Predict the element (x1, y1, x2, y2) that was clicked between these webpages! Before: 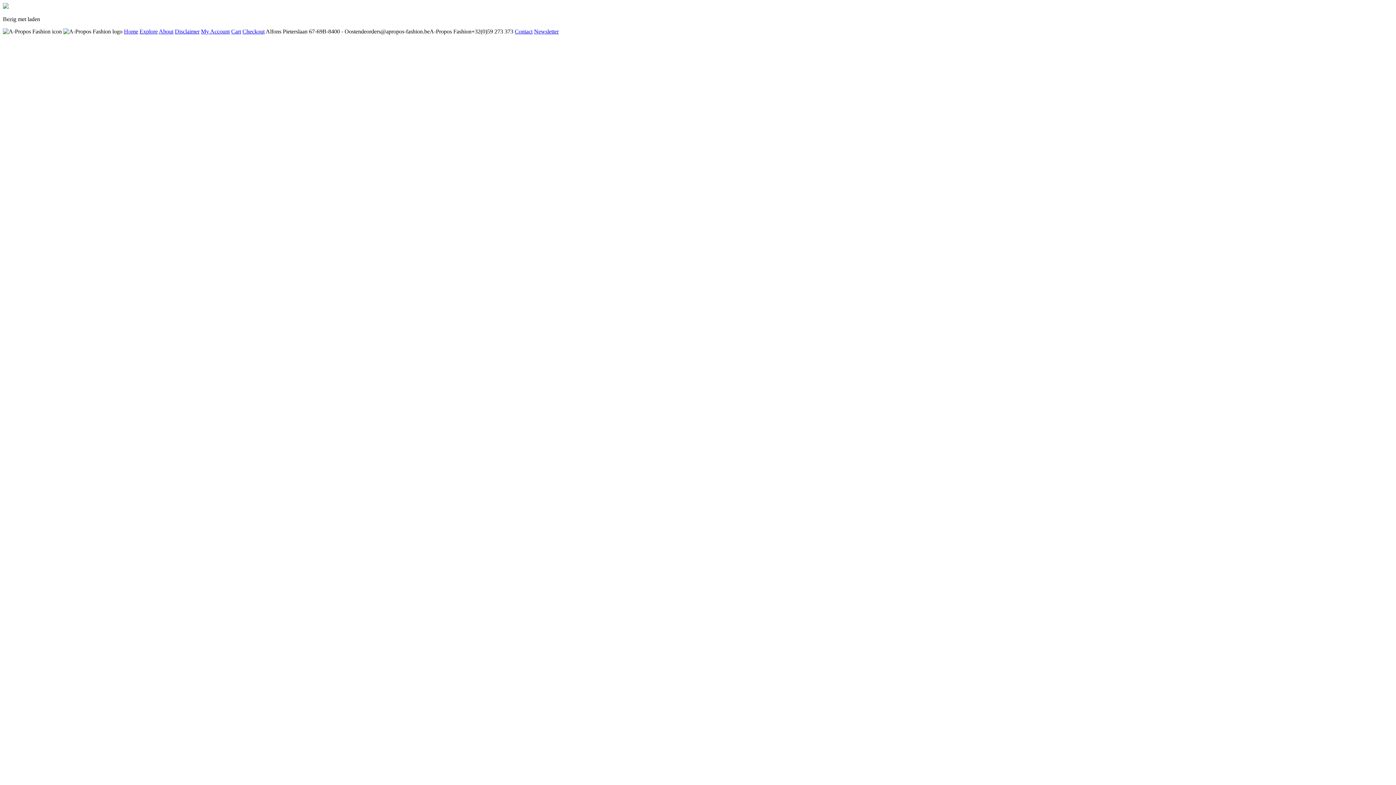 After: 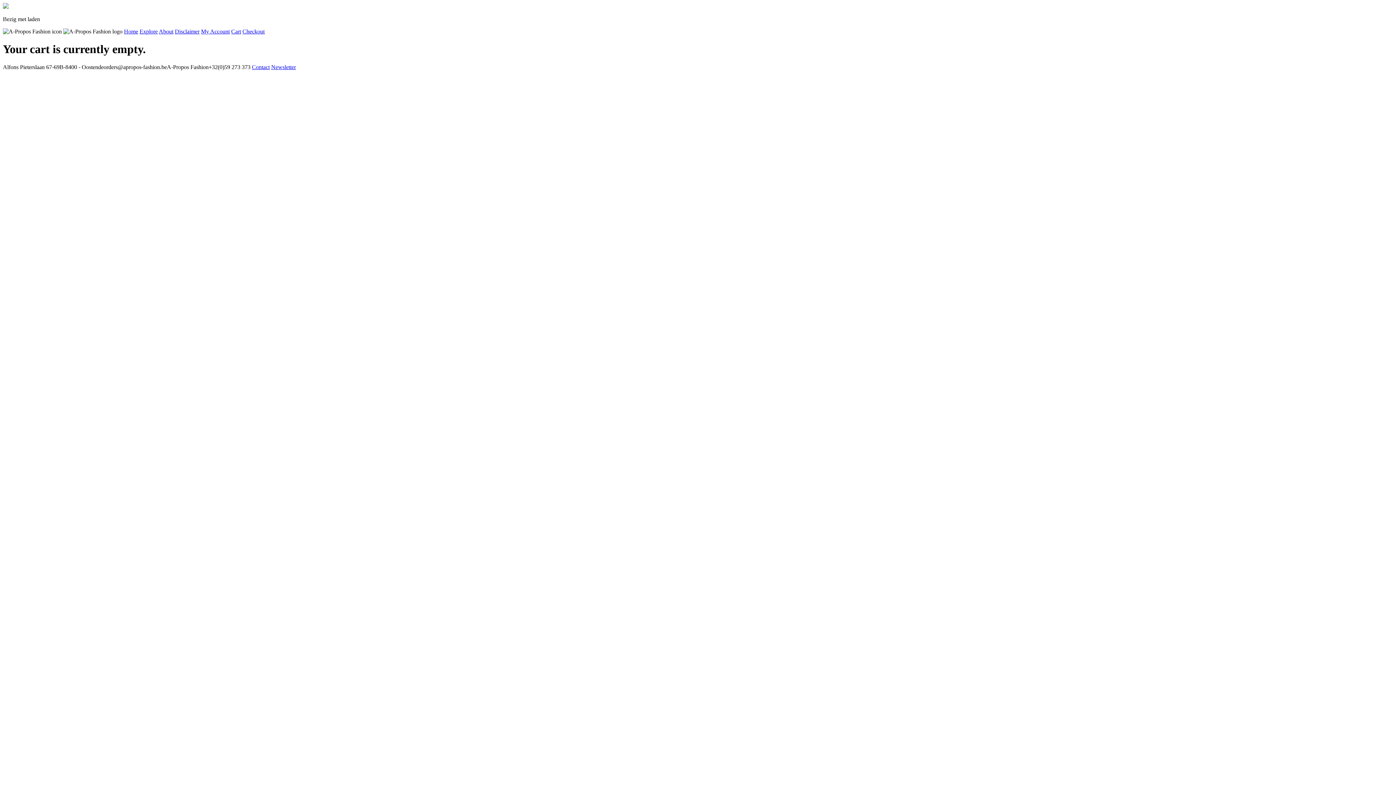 Action: label: Cart bbox: (231, 28, 241, 34)